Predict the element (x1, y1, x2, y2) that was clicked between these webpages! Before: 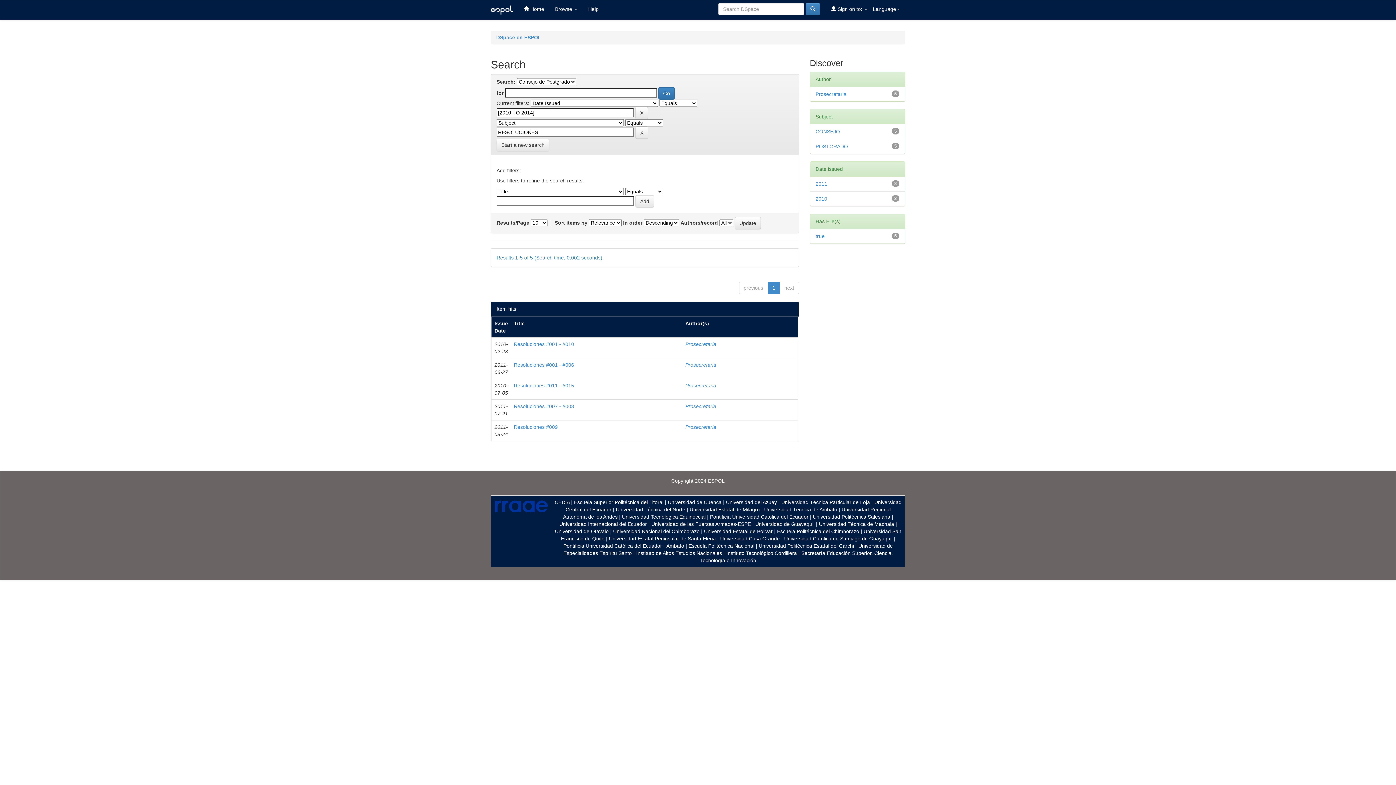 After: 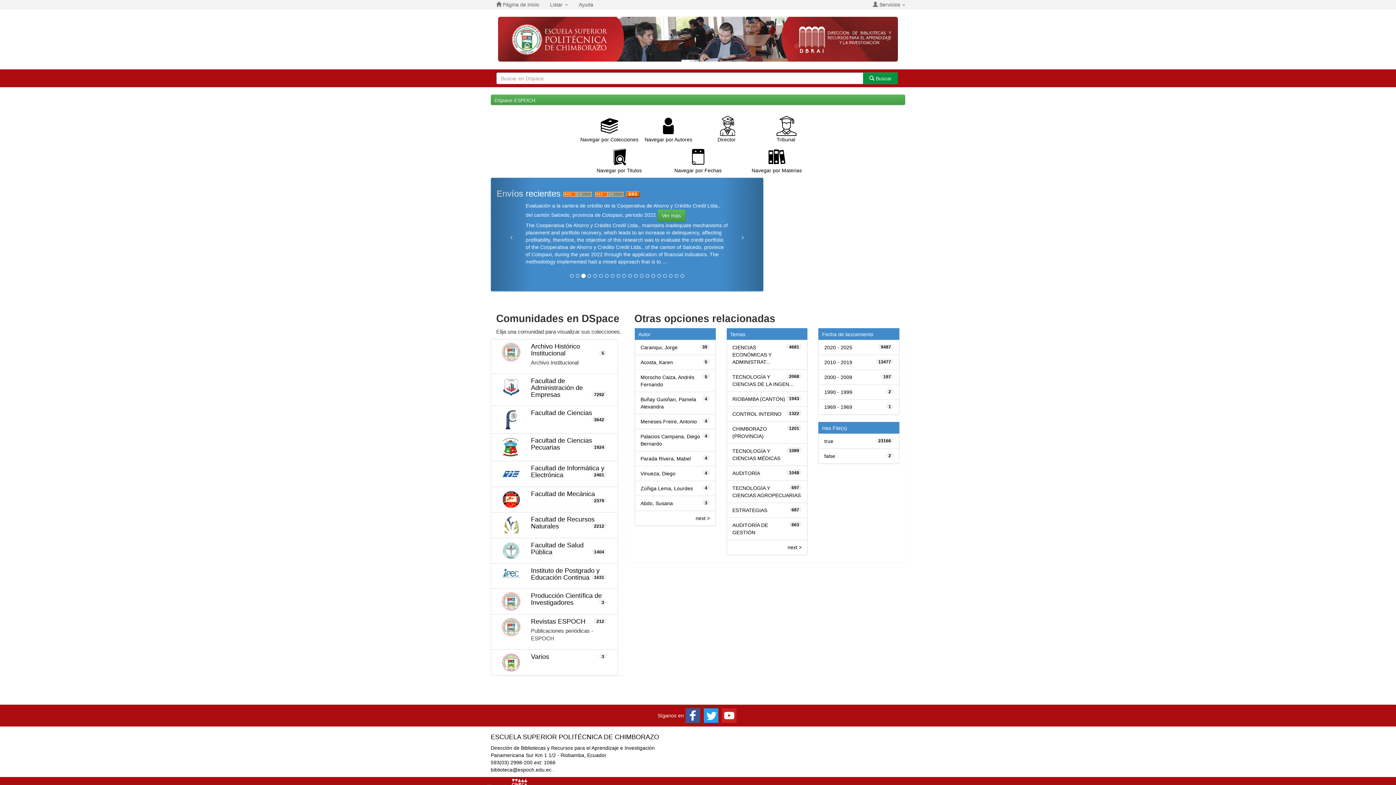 Action: bbox: (777, 528, 859, 534) label: Escuela Politécnica del Chimborazo